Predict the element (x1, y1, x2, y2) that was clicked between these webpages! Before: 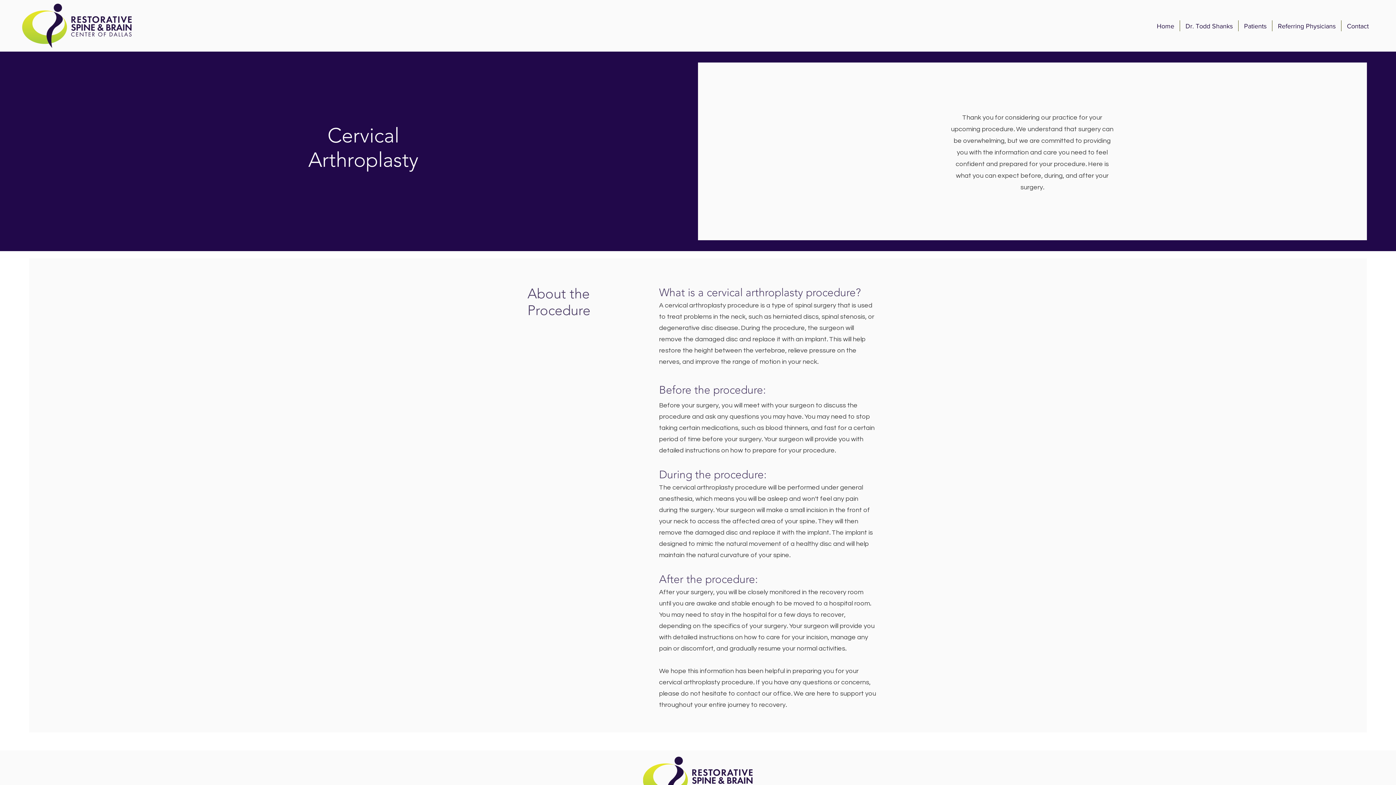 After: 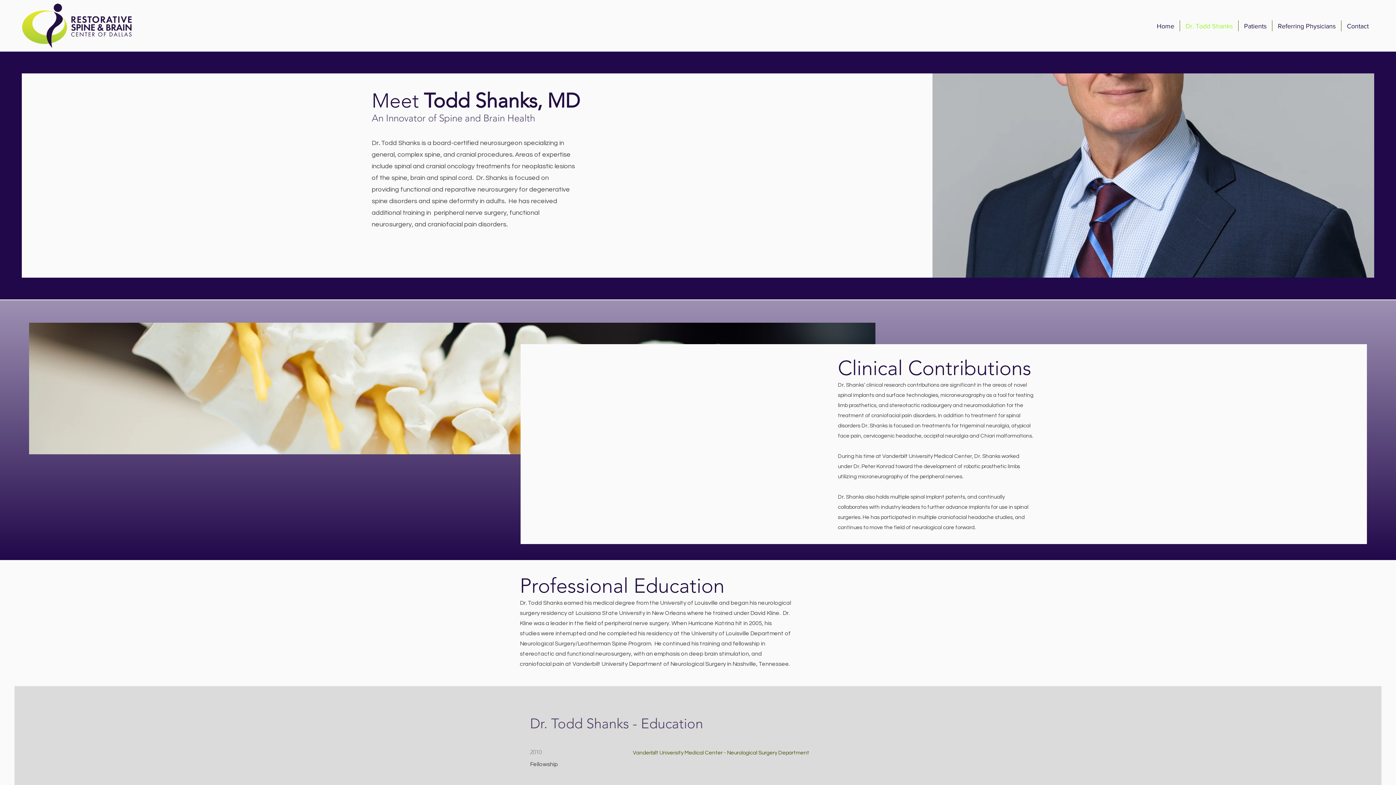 Action: label: Dr. Todd Shanks bbox: (1180, 20, 1238, 31)